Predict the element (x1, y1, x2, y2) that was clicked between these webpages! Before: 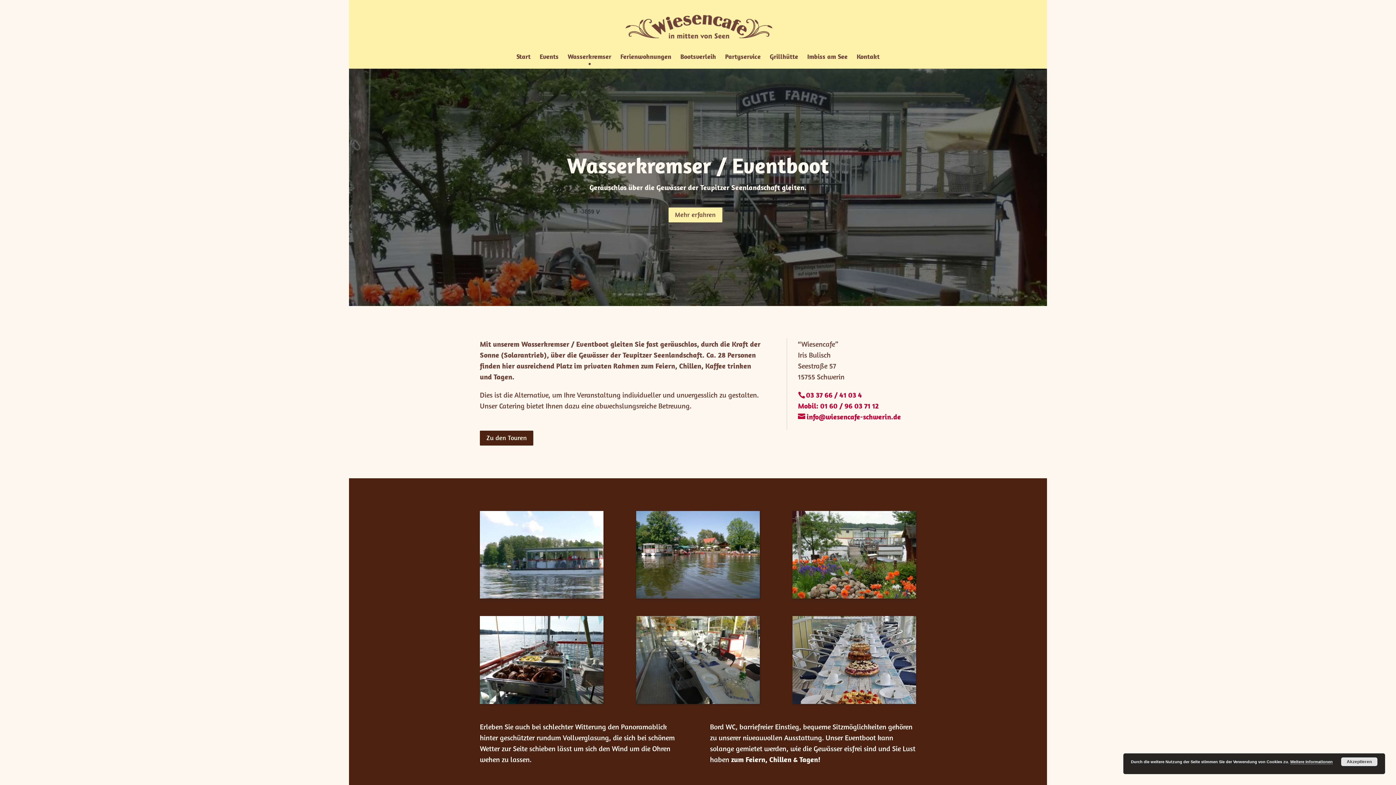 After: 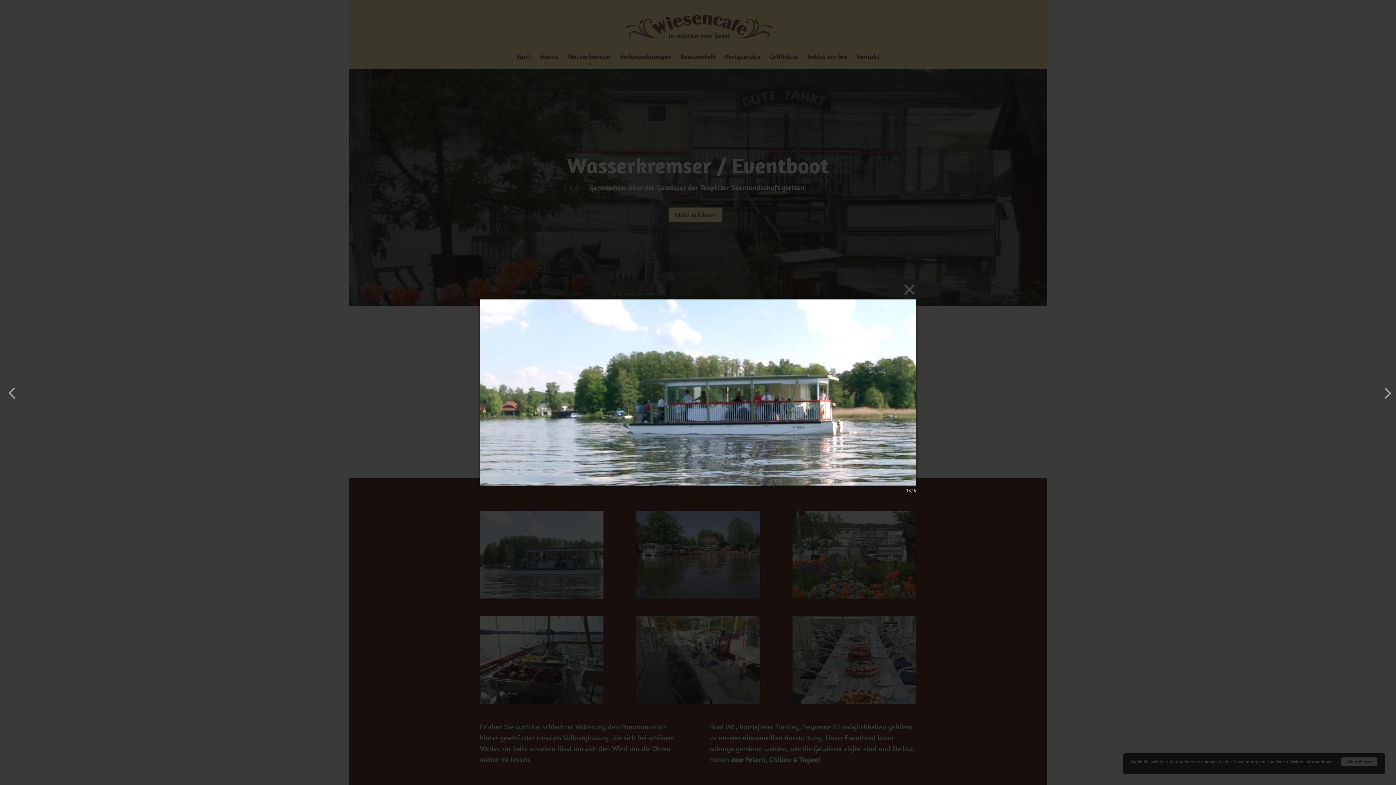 Action: bbox: (480, 511, 603, 598)